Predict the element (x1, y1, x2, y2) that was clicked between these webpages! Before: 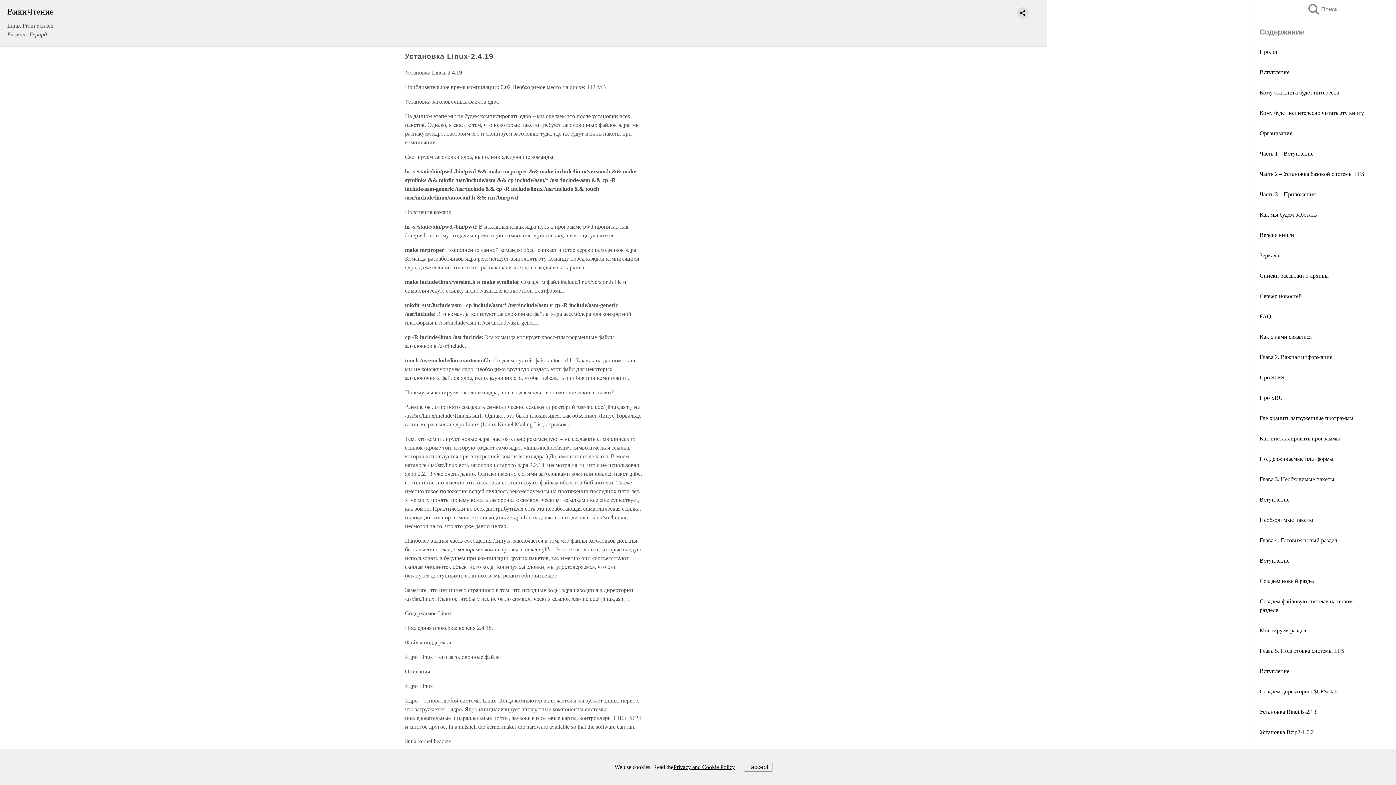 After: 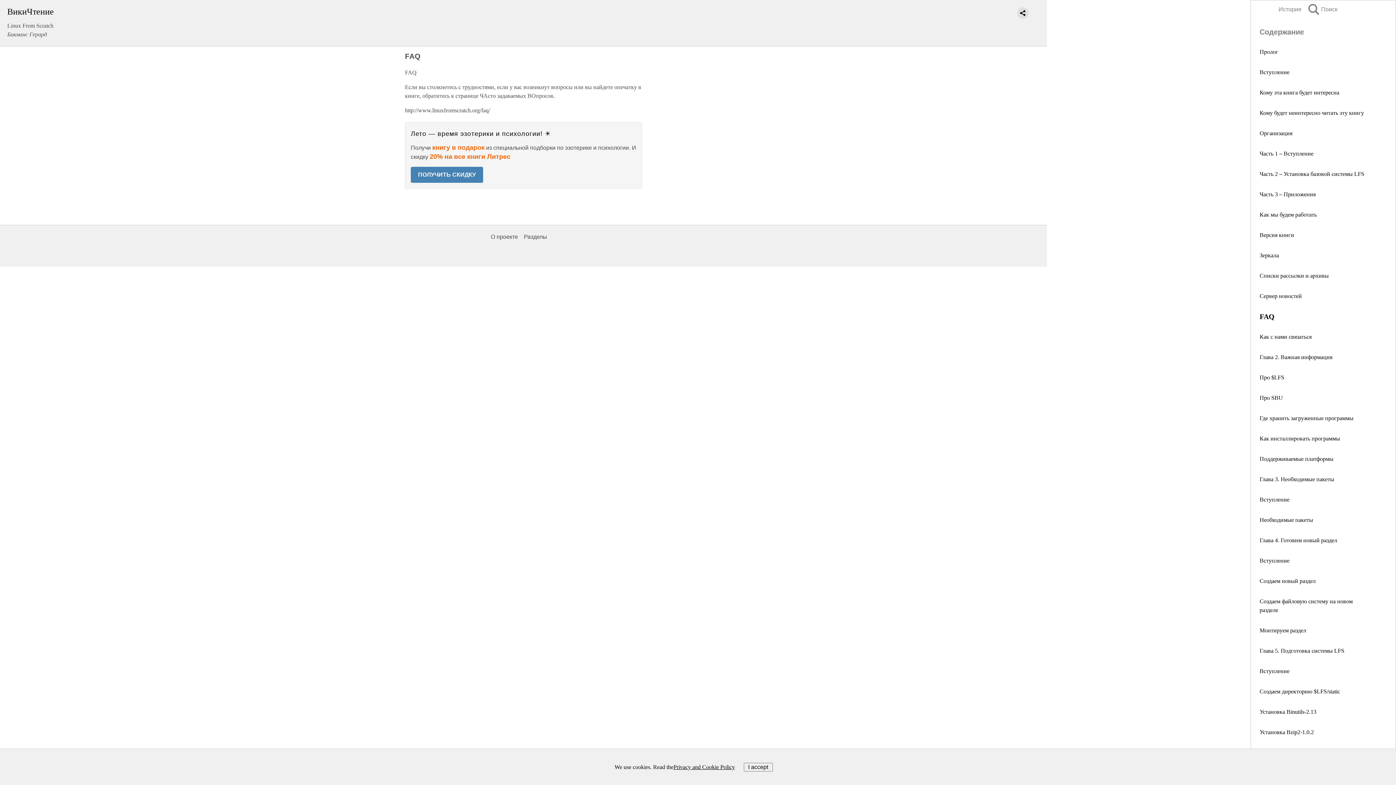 Action: label: FAQ bbox: (1260, 313, 1271, 319)